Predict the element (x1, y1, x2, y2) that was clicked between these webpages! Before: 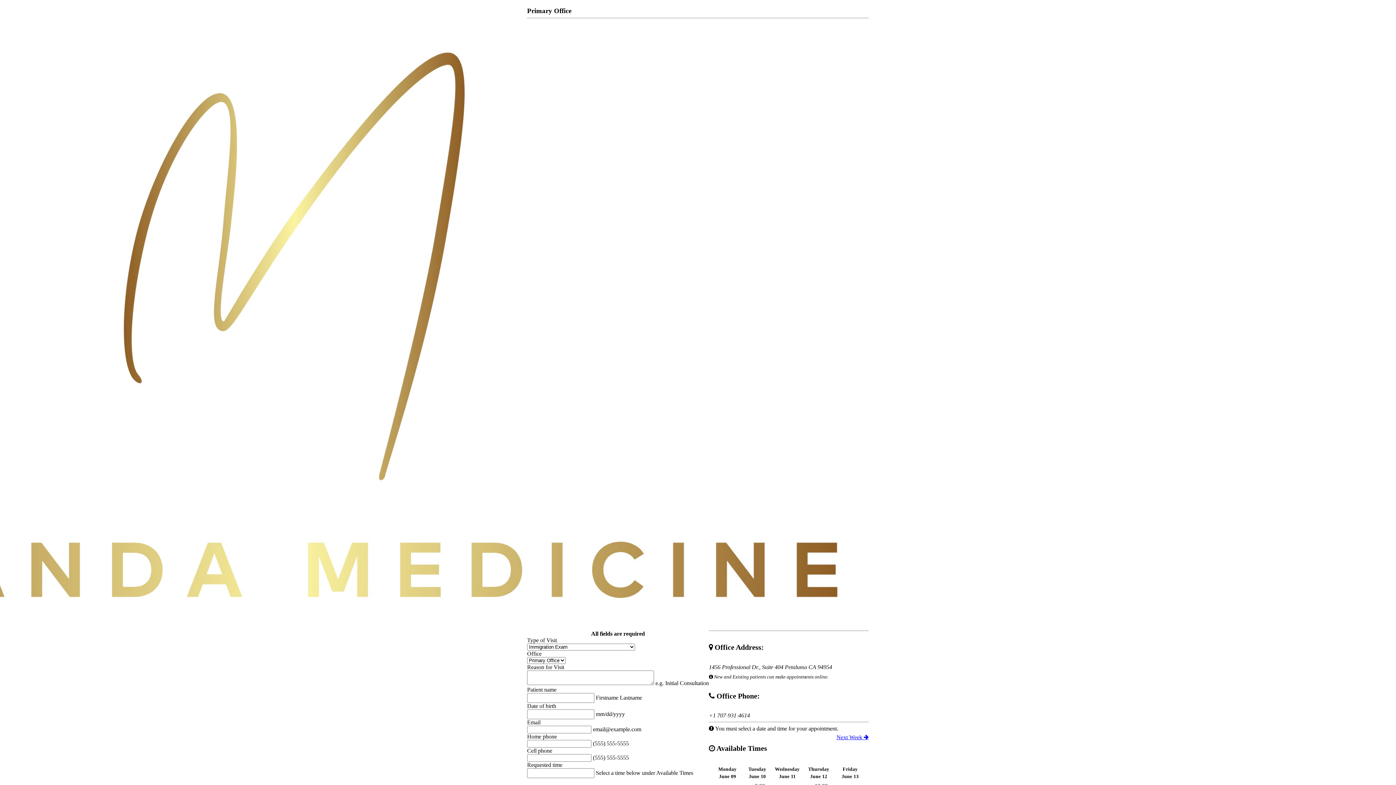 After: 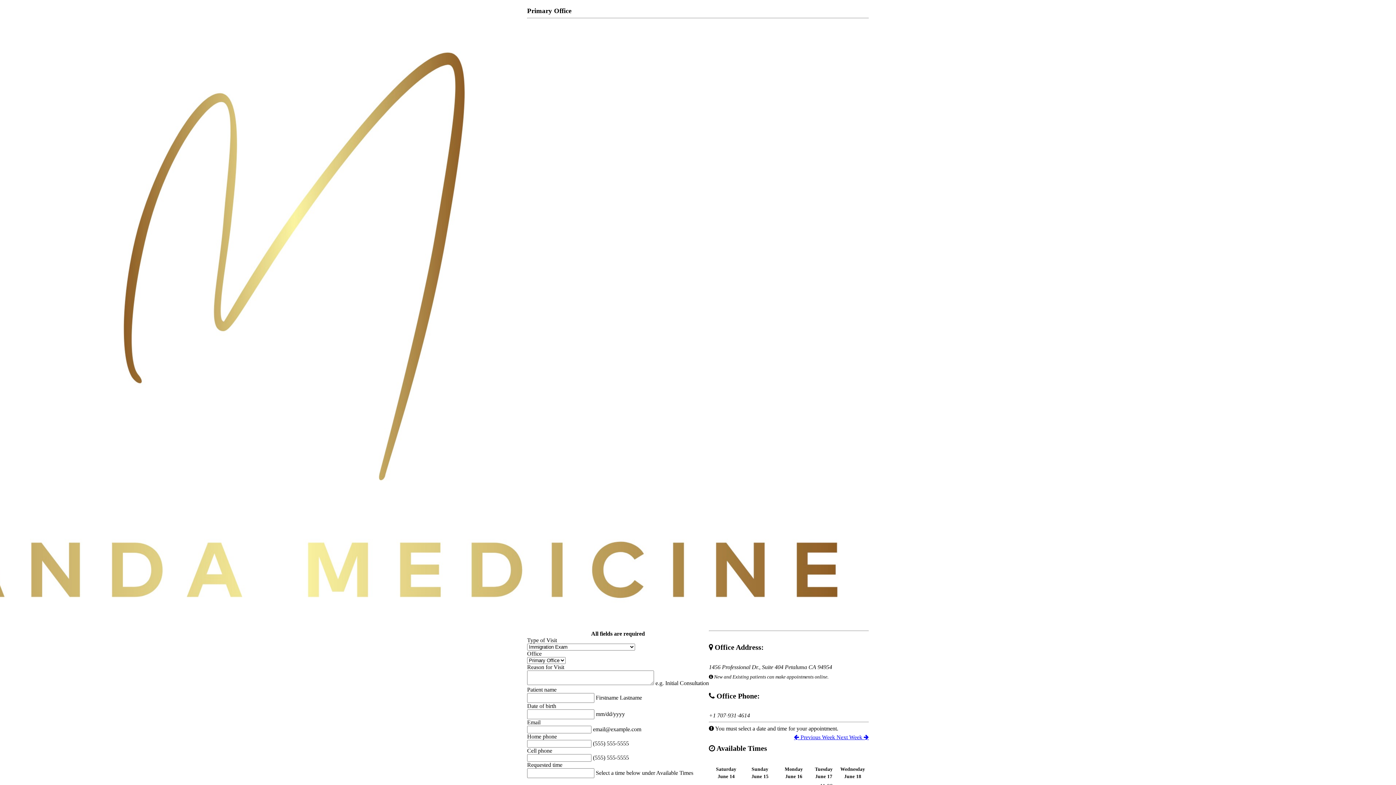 Action: bbox: (836, 734, 869, 740) label: Next Week 